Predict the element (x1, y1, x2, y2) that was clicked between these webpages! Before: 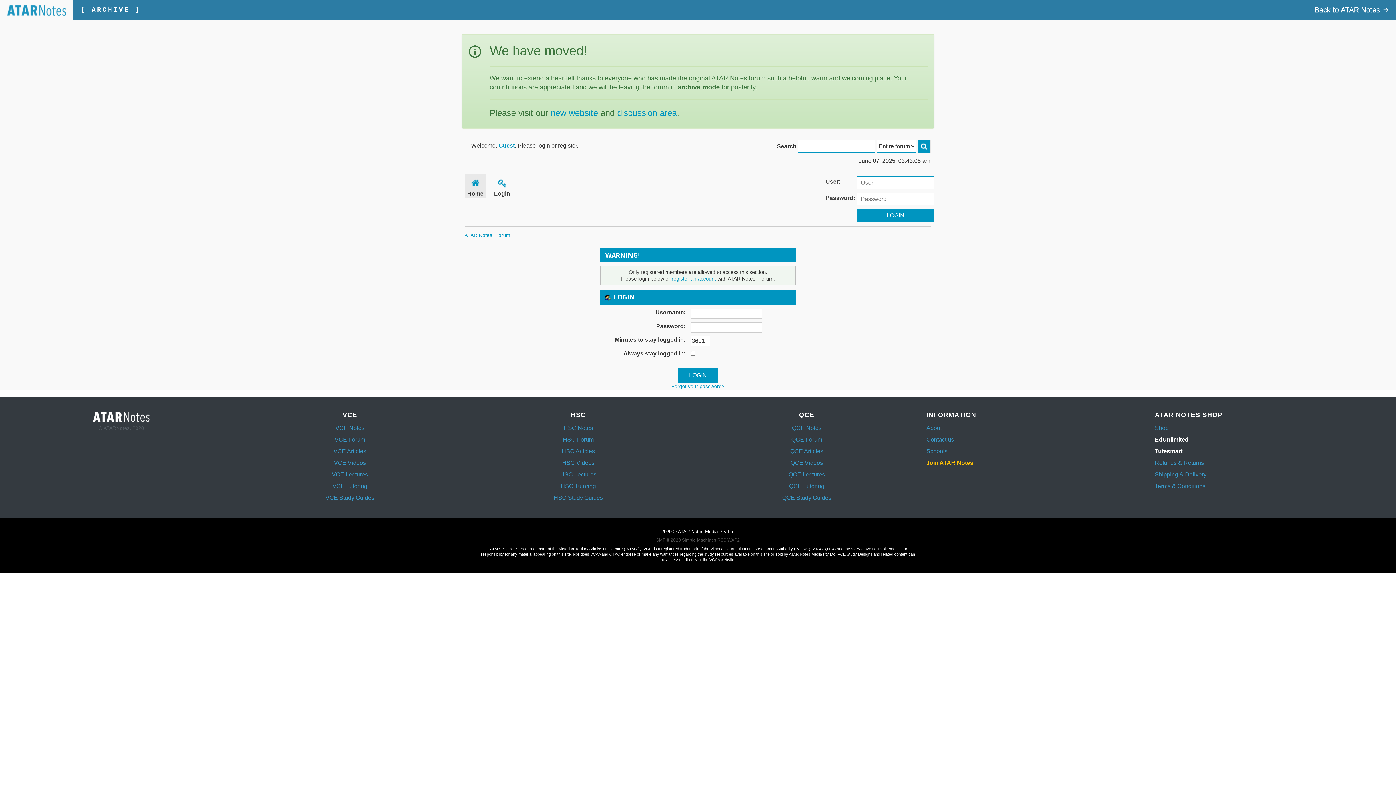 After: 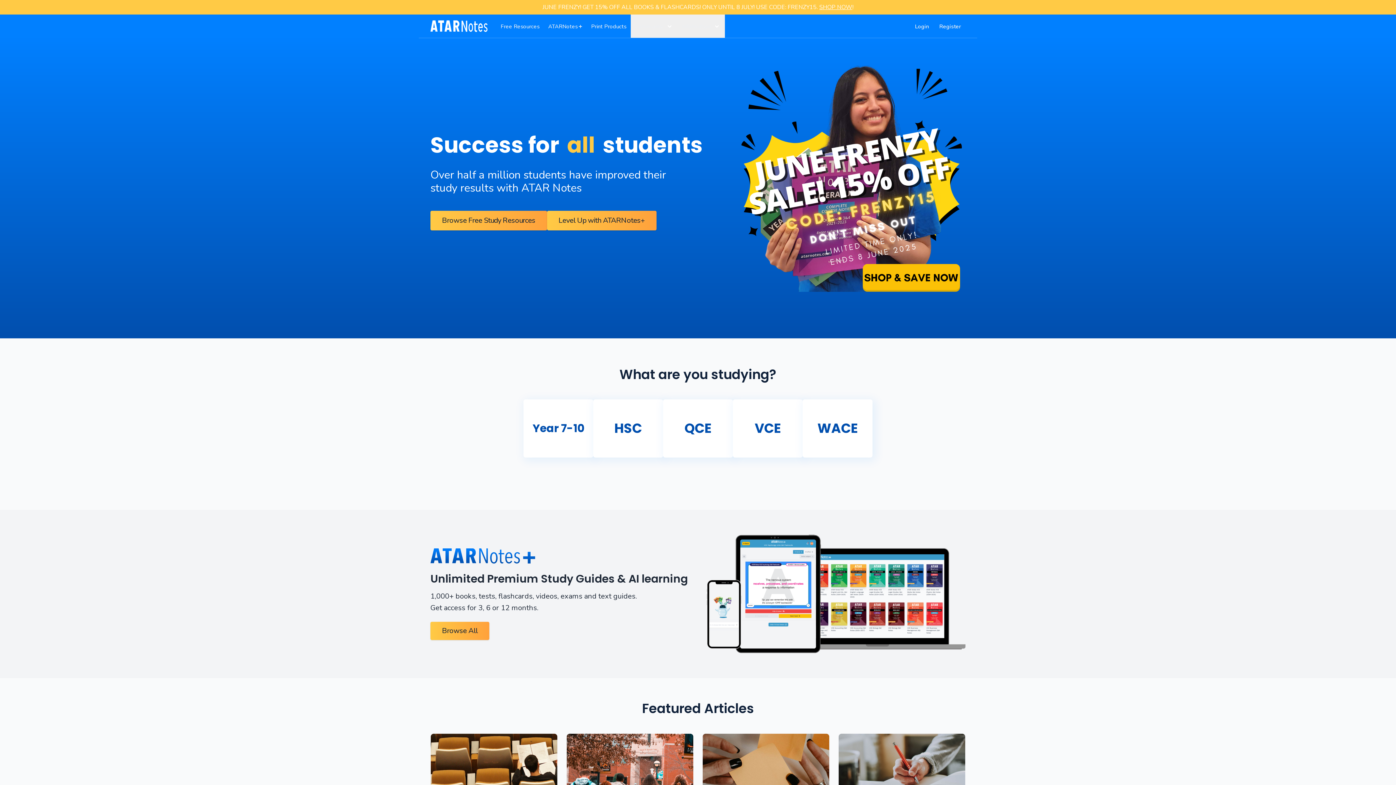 Action: bbox: (926, 425, 941, 431) label: About